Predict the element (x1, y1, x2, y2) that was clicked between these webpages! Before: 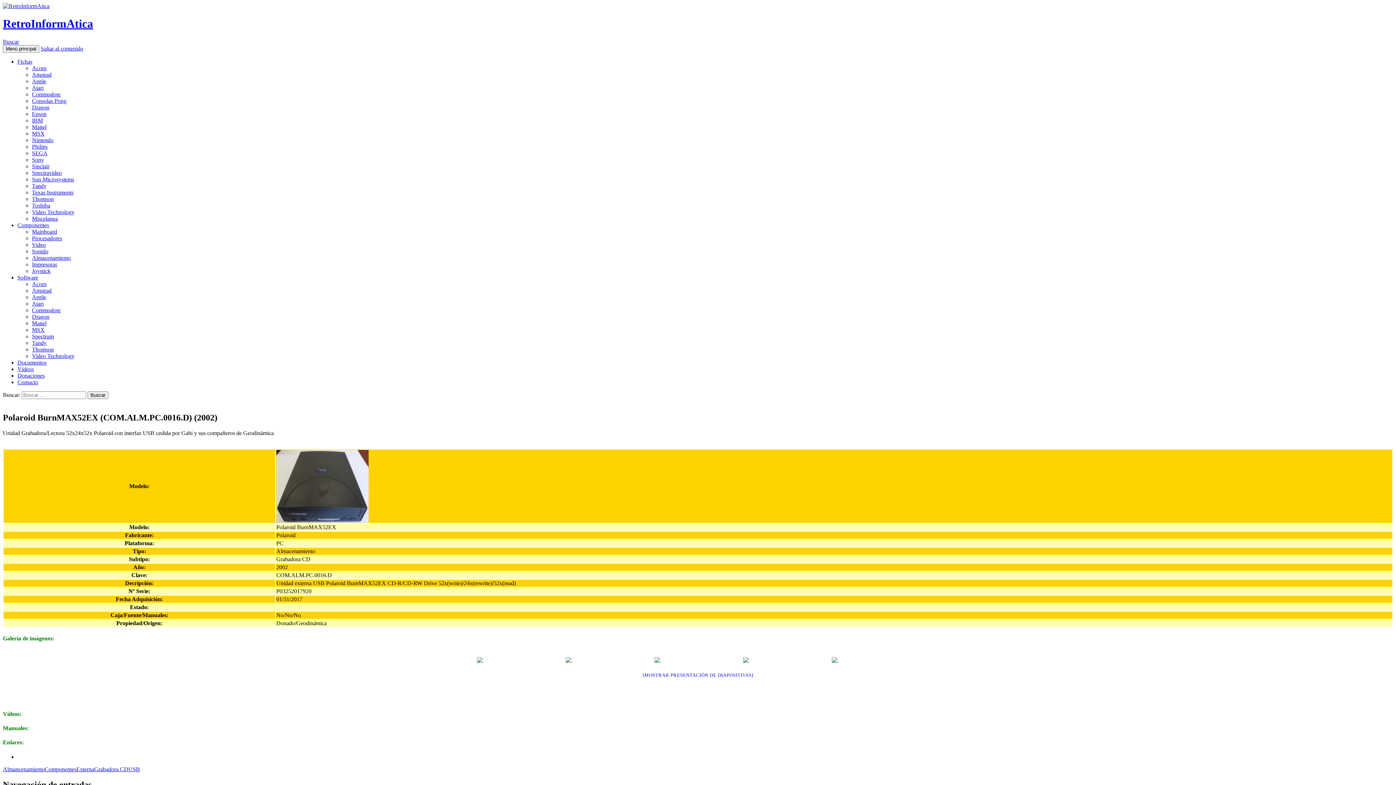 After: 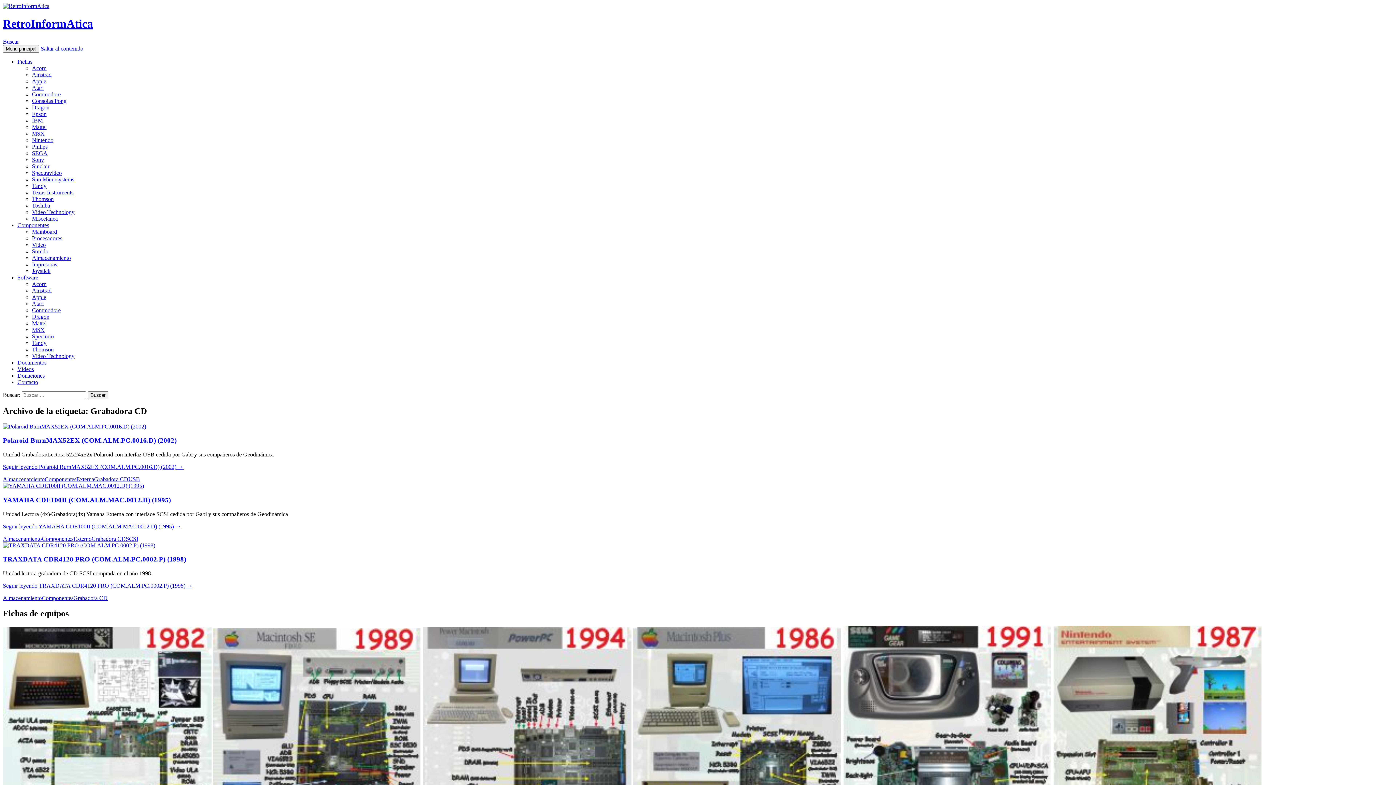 Action: label: Grabadora CD bbox: (94, 766, 128, 772)